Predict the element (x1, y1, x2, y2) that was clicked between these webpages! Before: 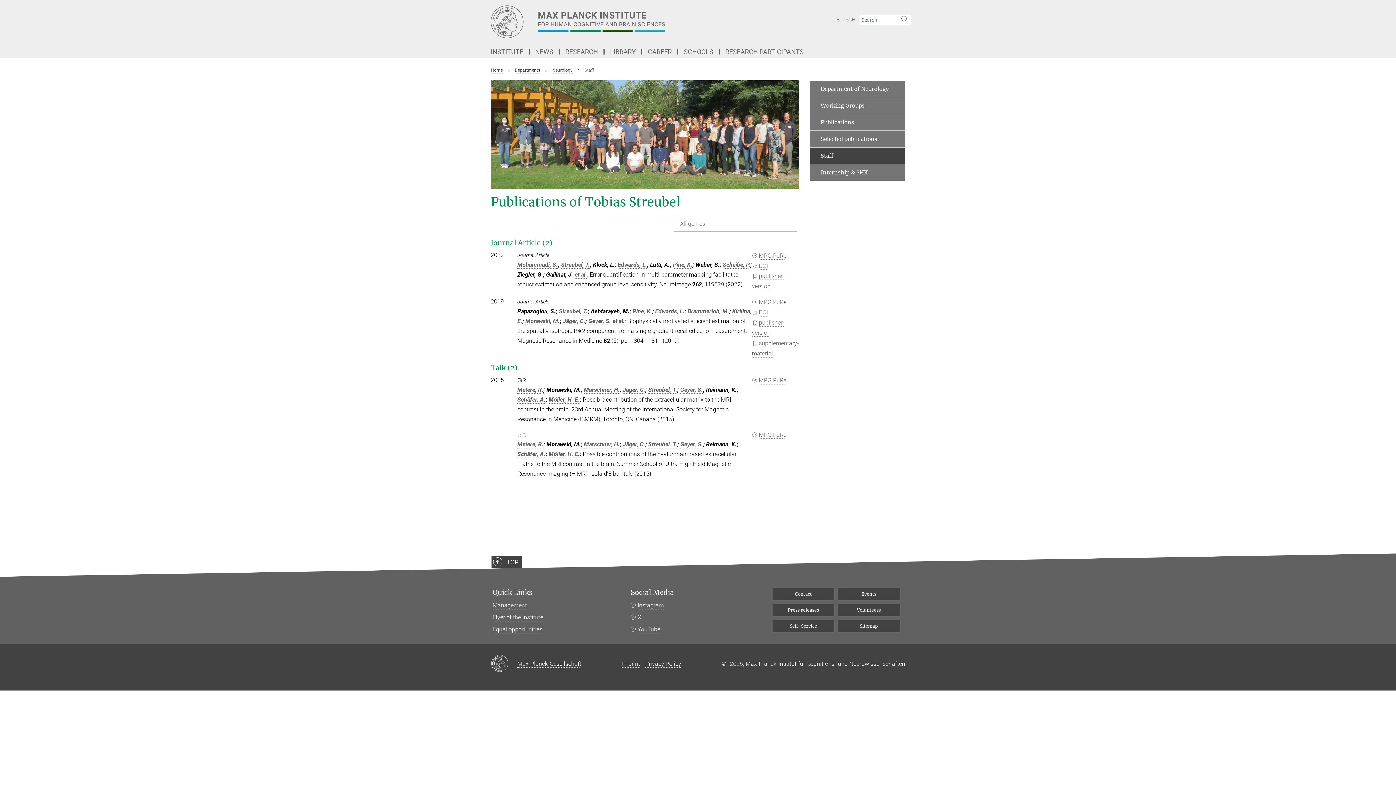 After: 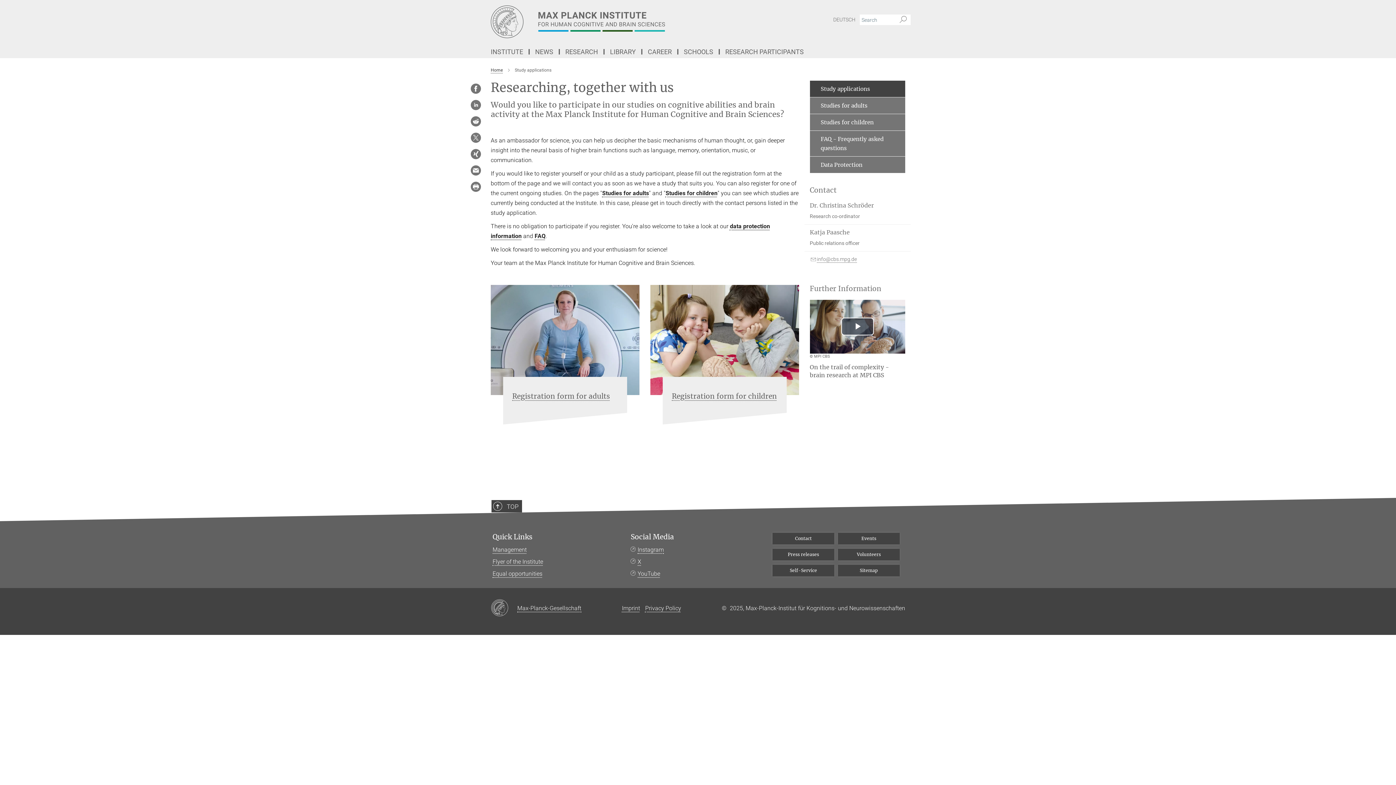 Action: label: RESEARCH PARTICIPANTS bbox: (720, 49, 809, 54)